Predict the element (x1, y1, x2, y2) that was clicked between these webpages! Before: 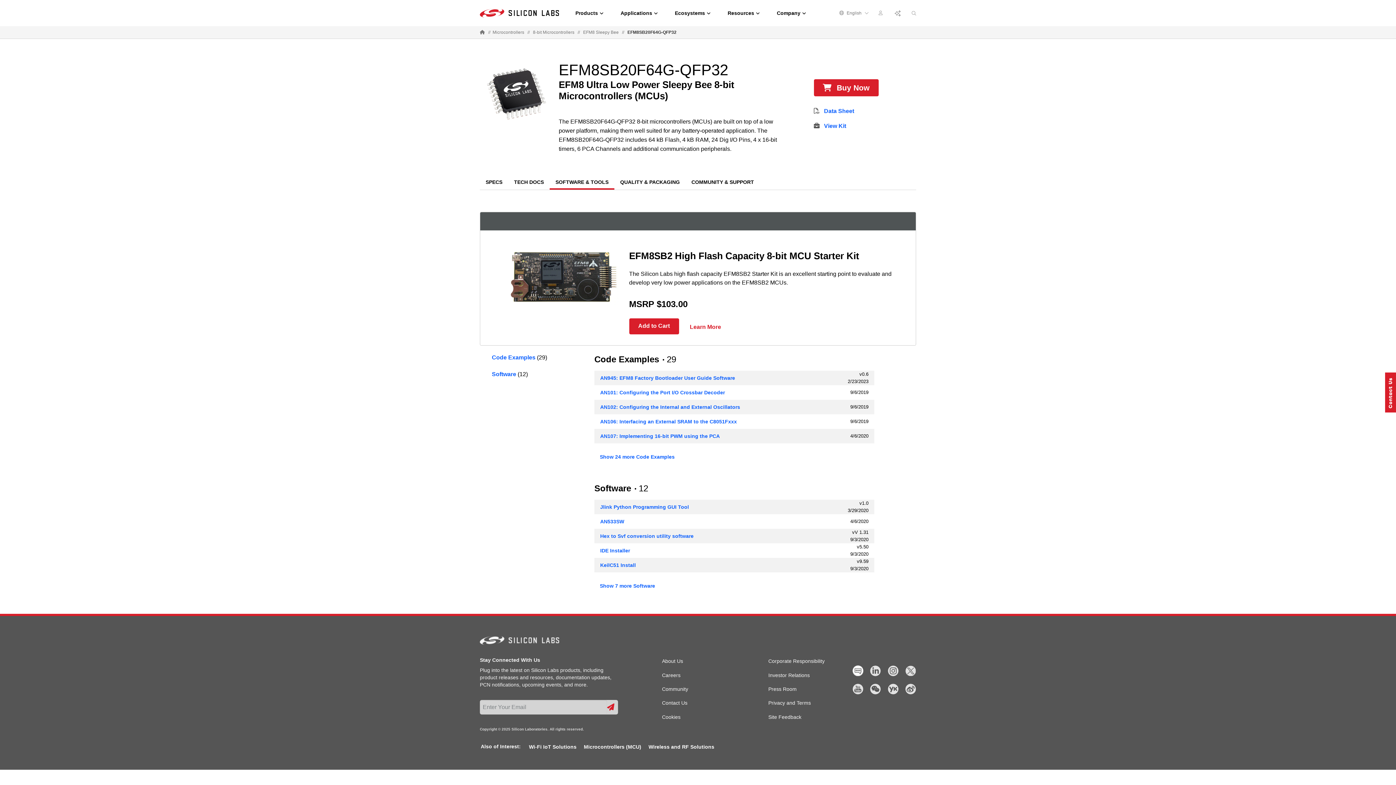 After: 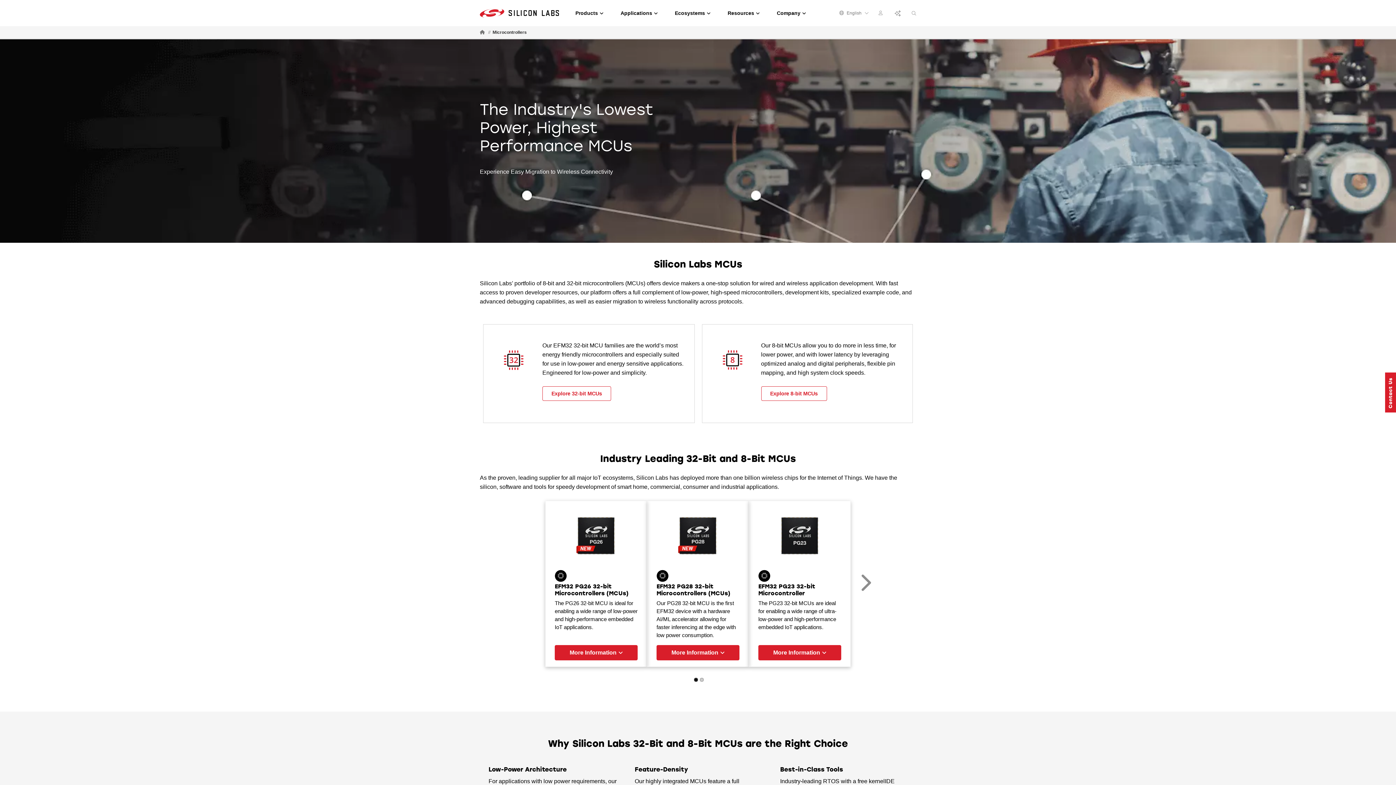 Action: label: Microcontrollers bbox: (492, 29, 524, 35)